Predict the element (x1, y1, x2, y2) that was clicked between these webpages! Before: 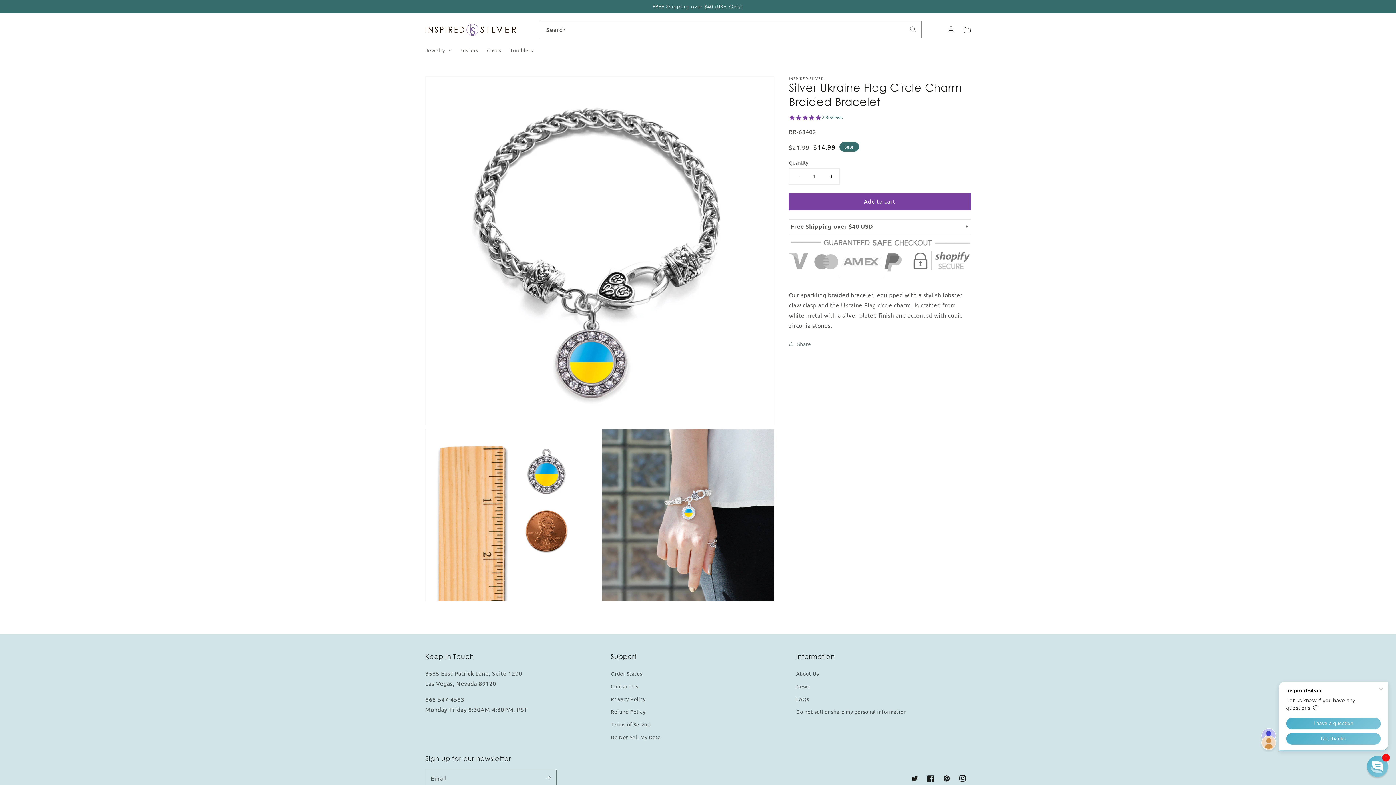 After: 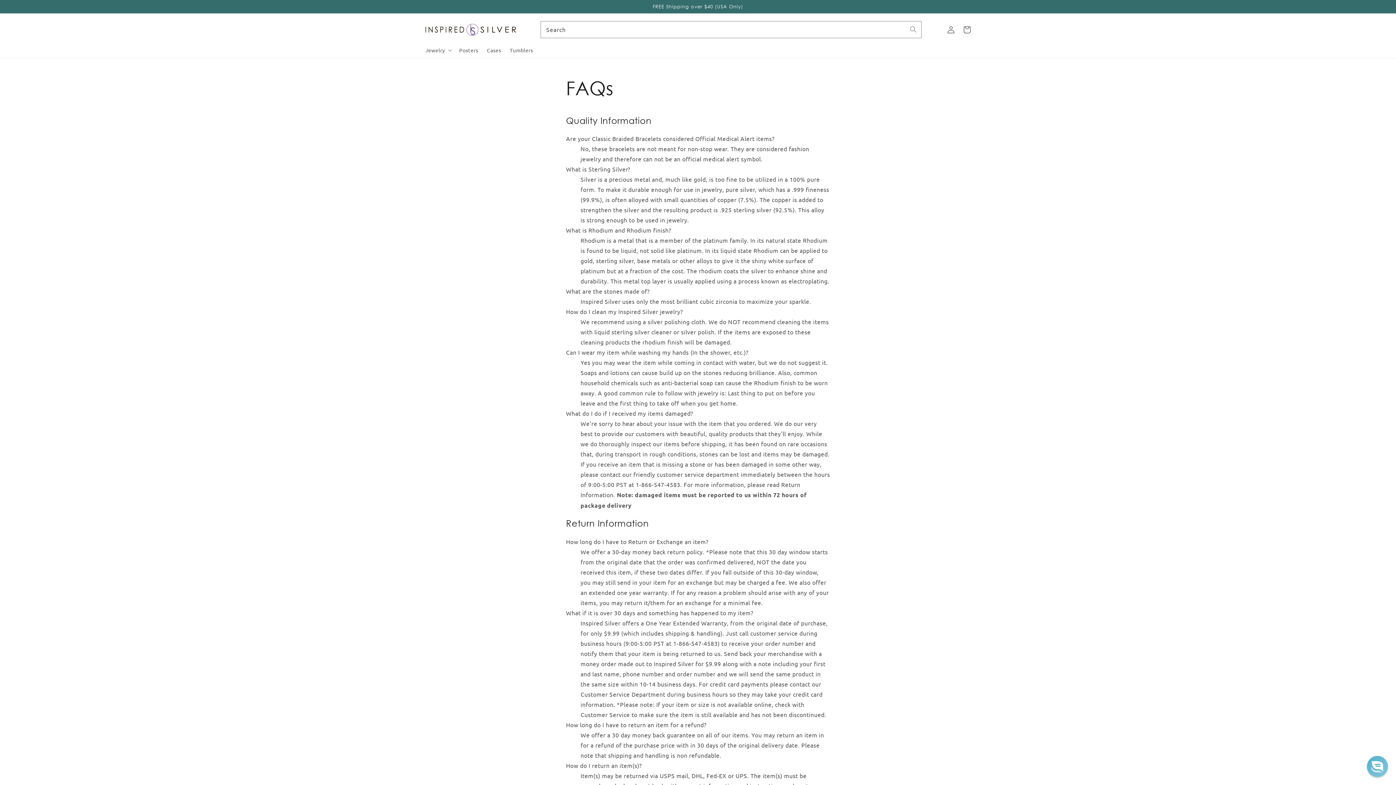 Action: bbox: (796, 692, 809, 705) label: FAQs